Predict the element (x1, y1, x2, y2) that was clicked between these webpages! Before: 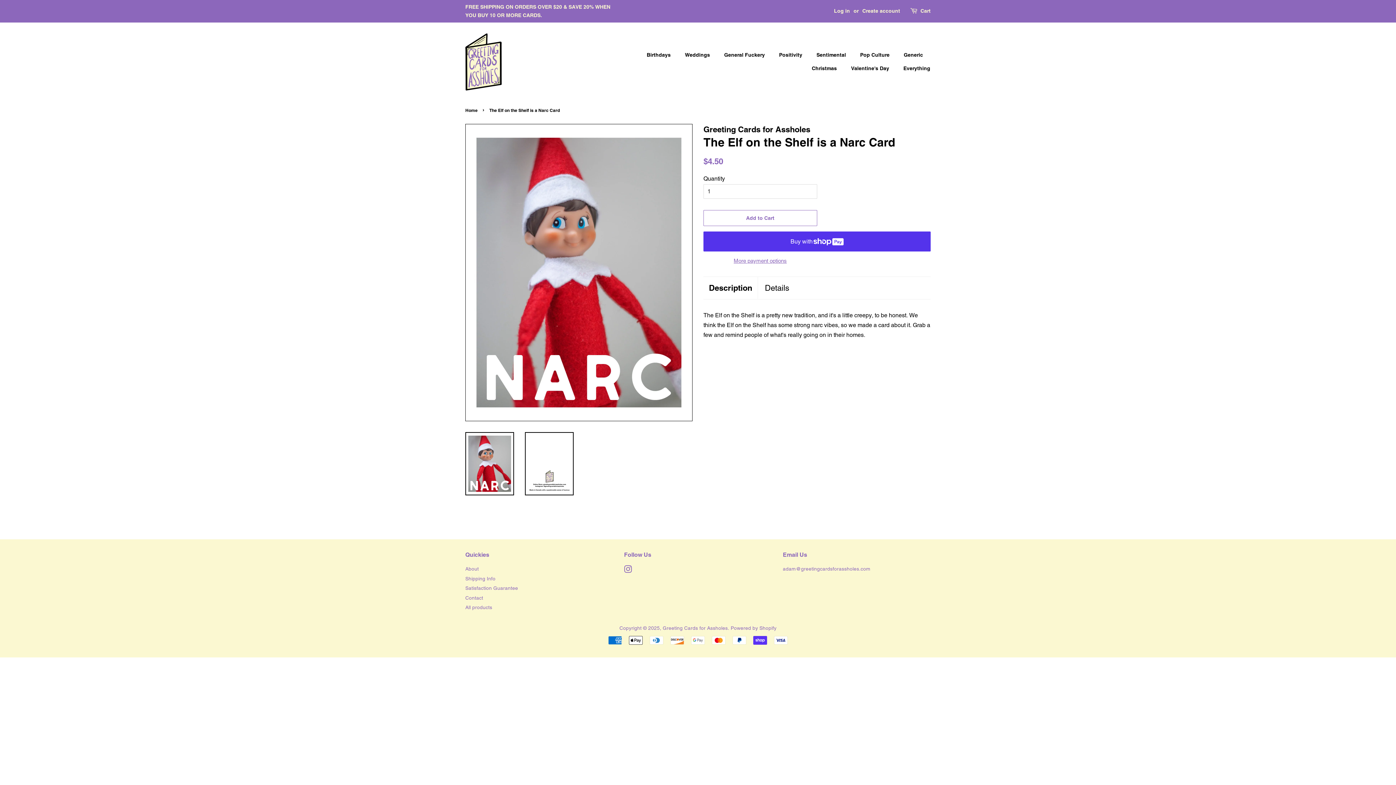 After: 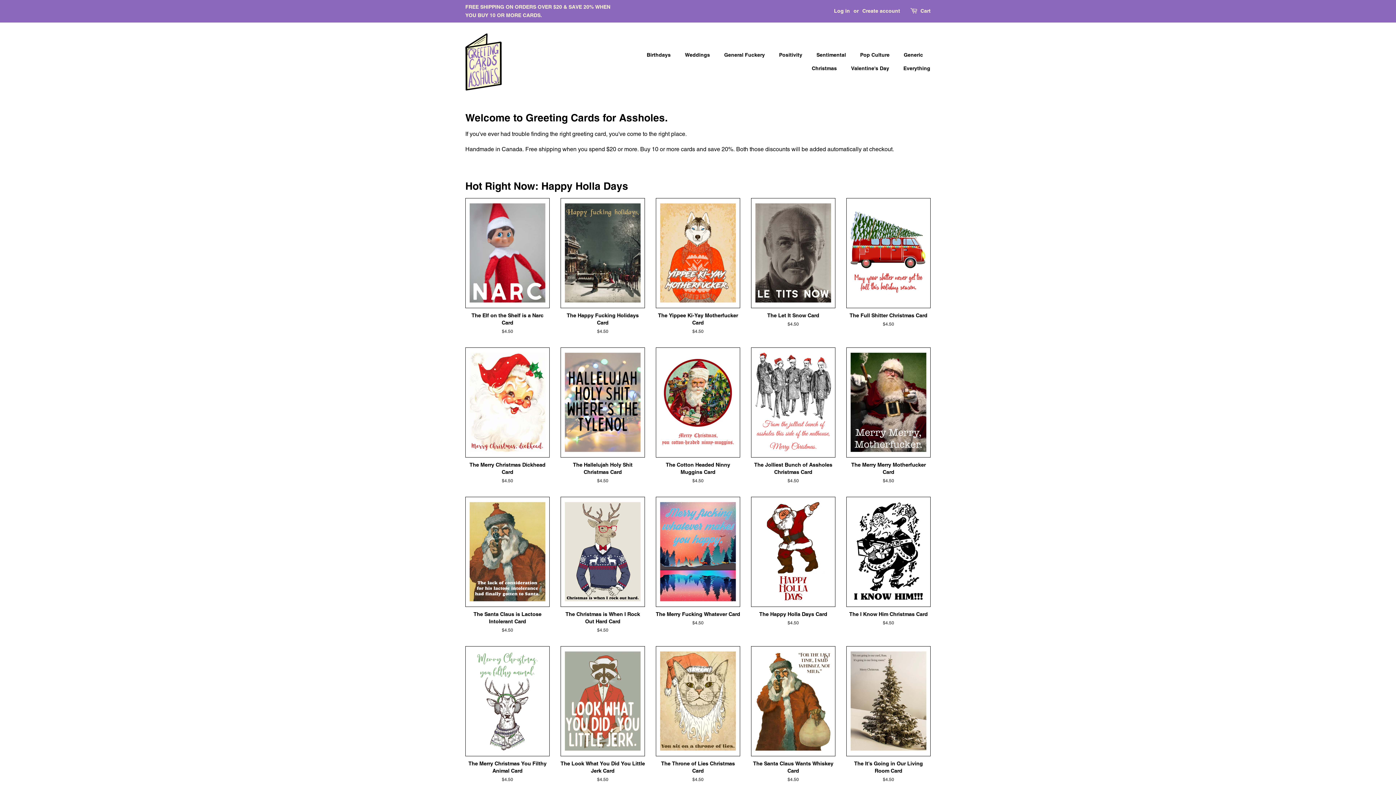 Action: label: Greeting Cards for Assholes bbox: (662, 625, 728, 631)